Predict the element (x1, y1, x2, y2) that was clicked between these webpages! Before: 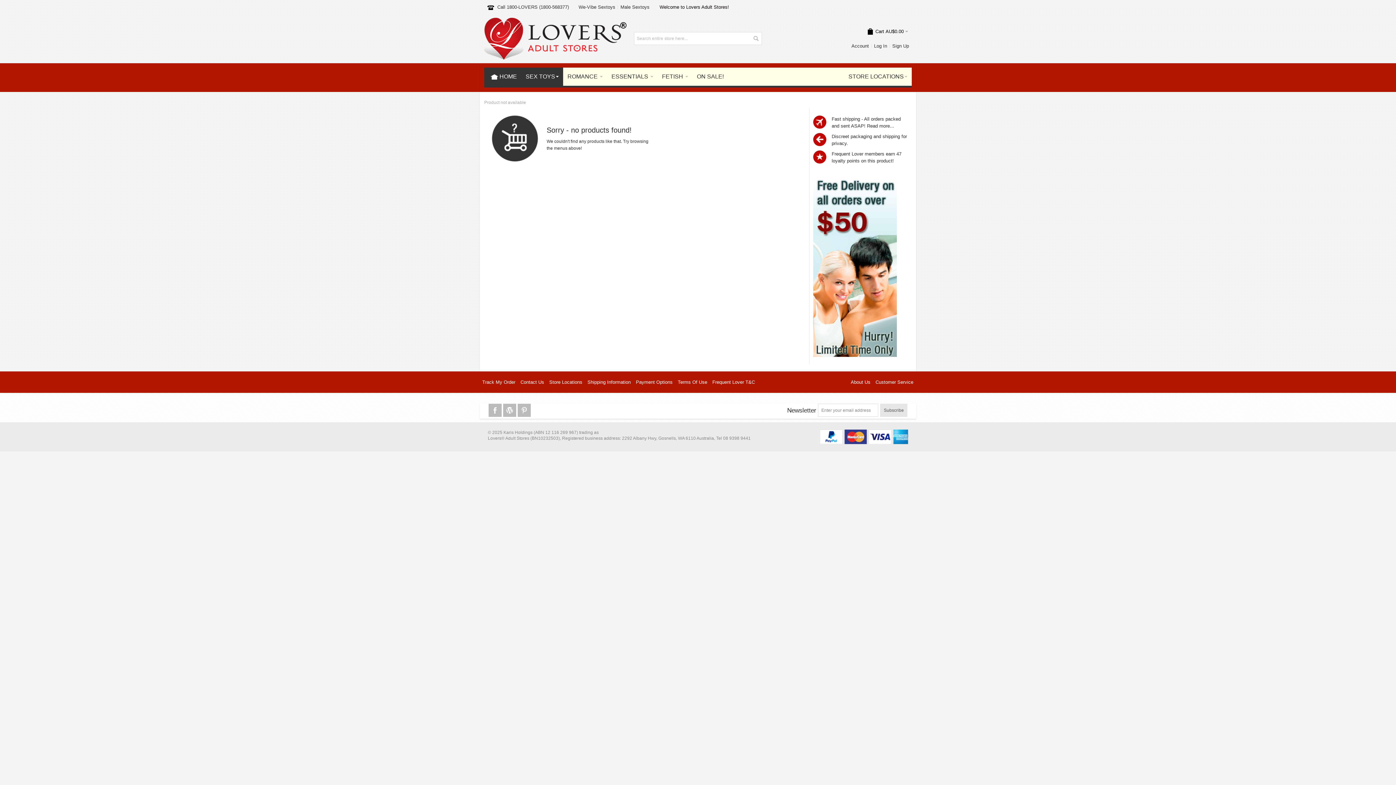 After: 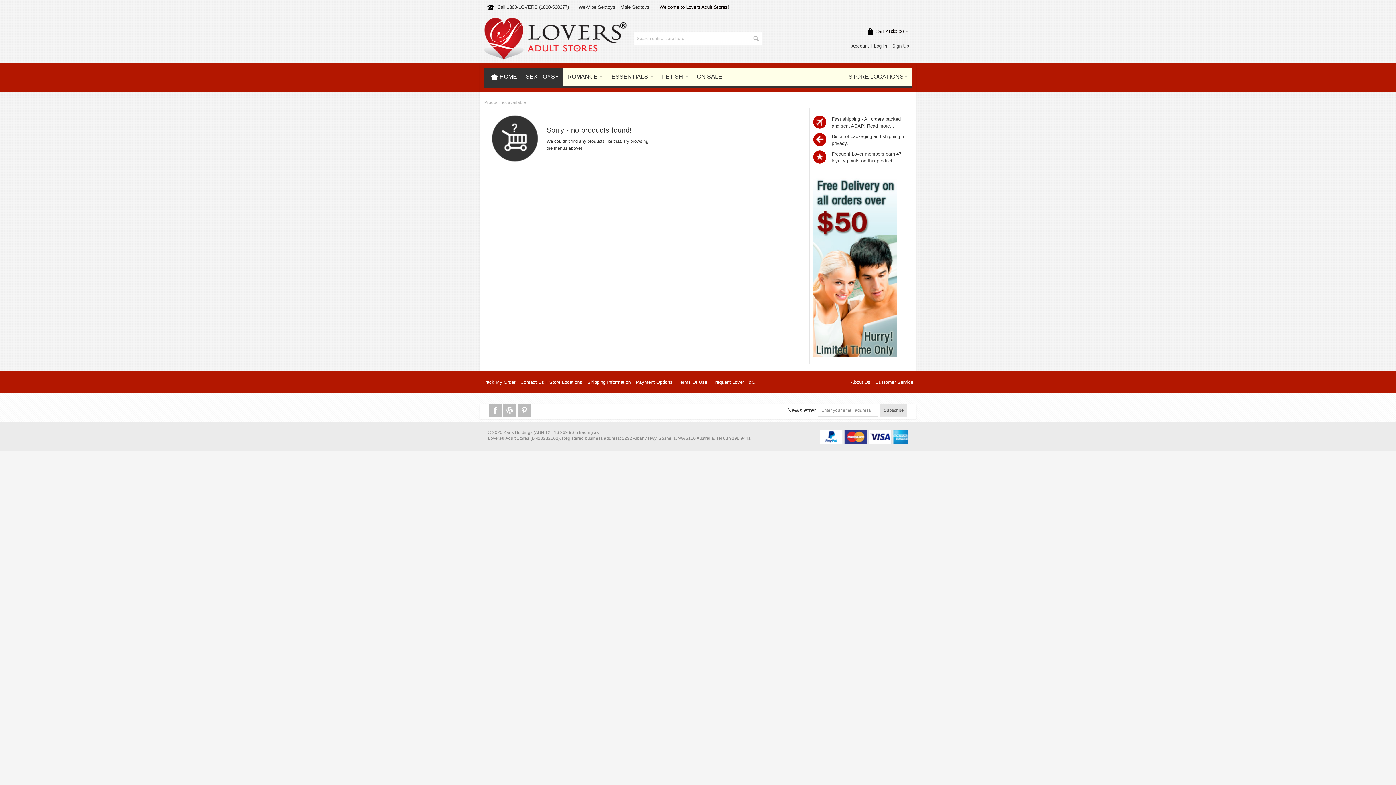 Action: bbox: (820, 430, 908, 436)